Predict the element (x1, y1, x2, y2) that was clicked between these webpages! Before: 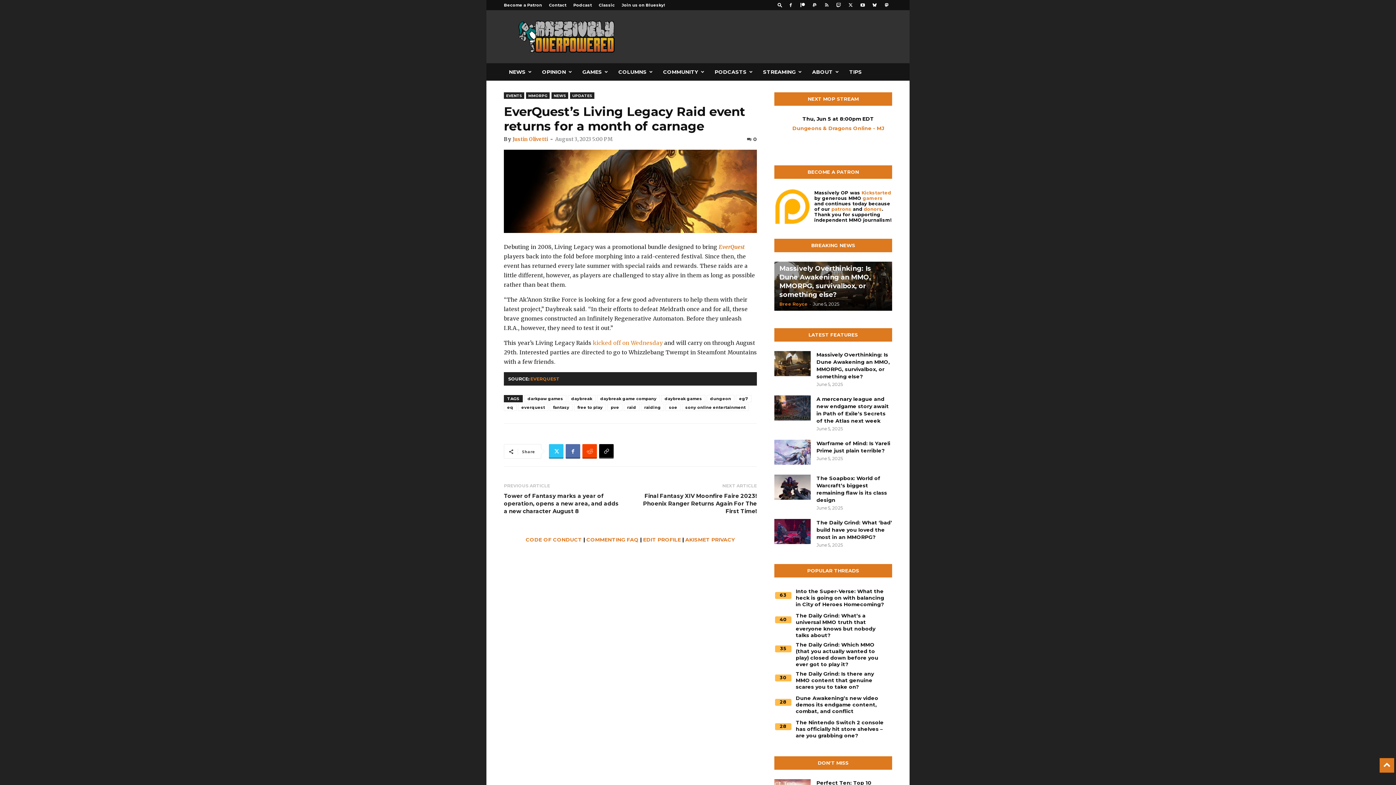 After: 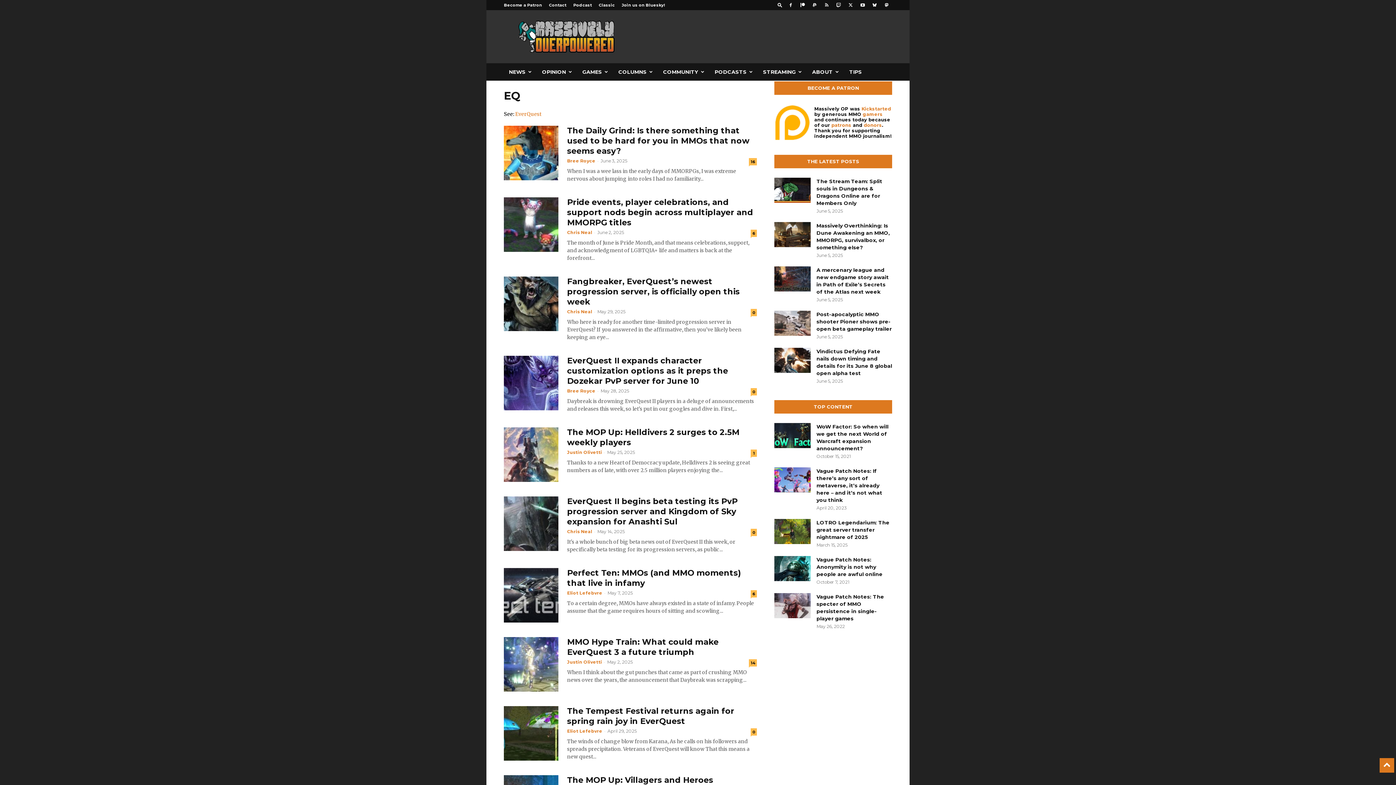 Action: label: eq bbox: (504, 404, 516, 411)